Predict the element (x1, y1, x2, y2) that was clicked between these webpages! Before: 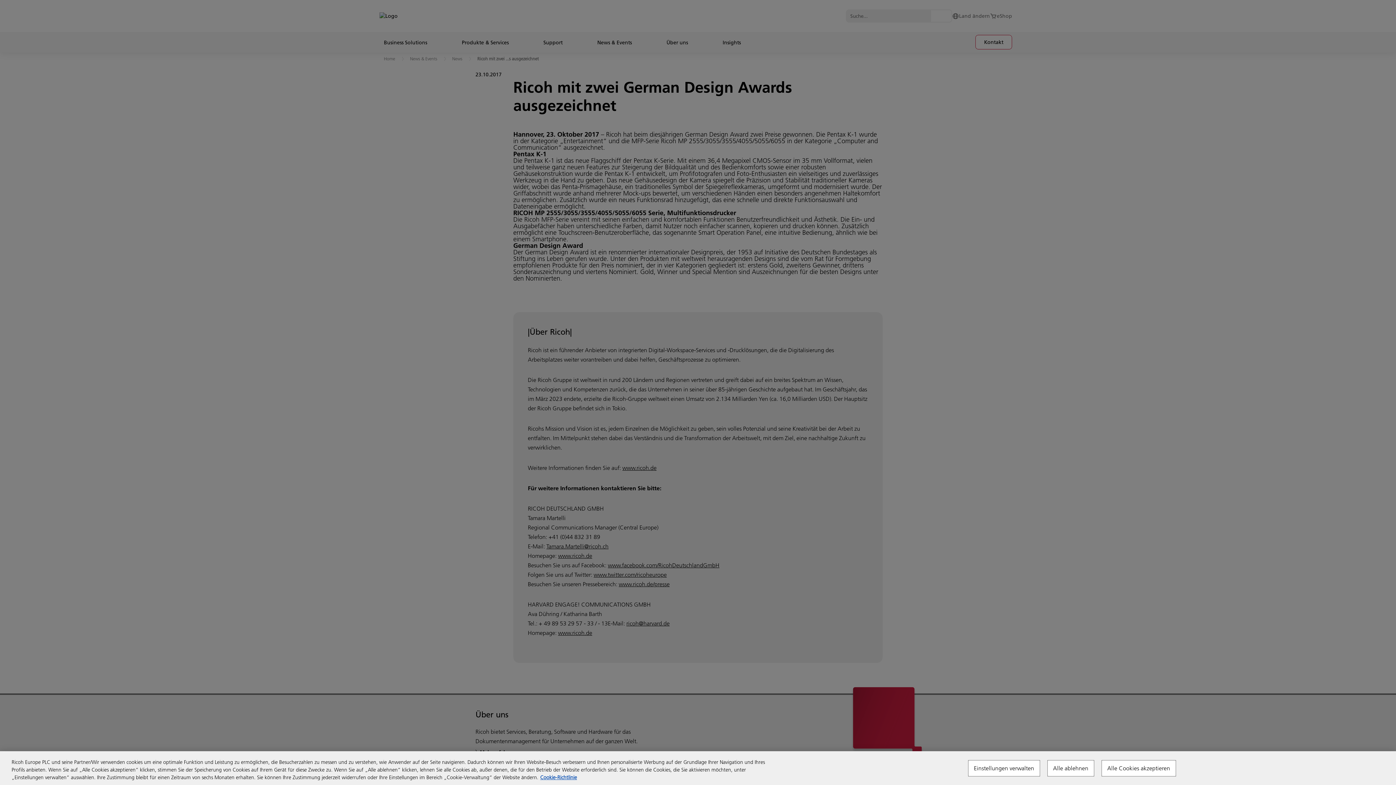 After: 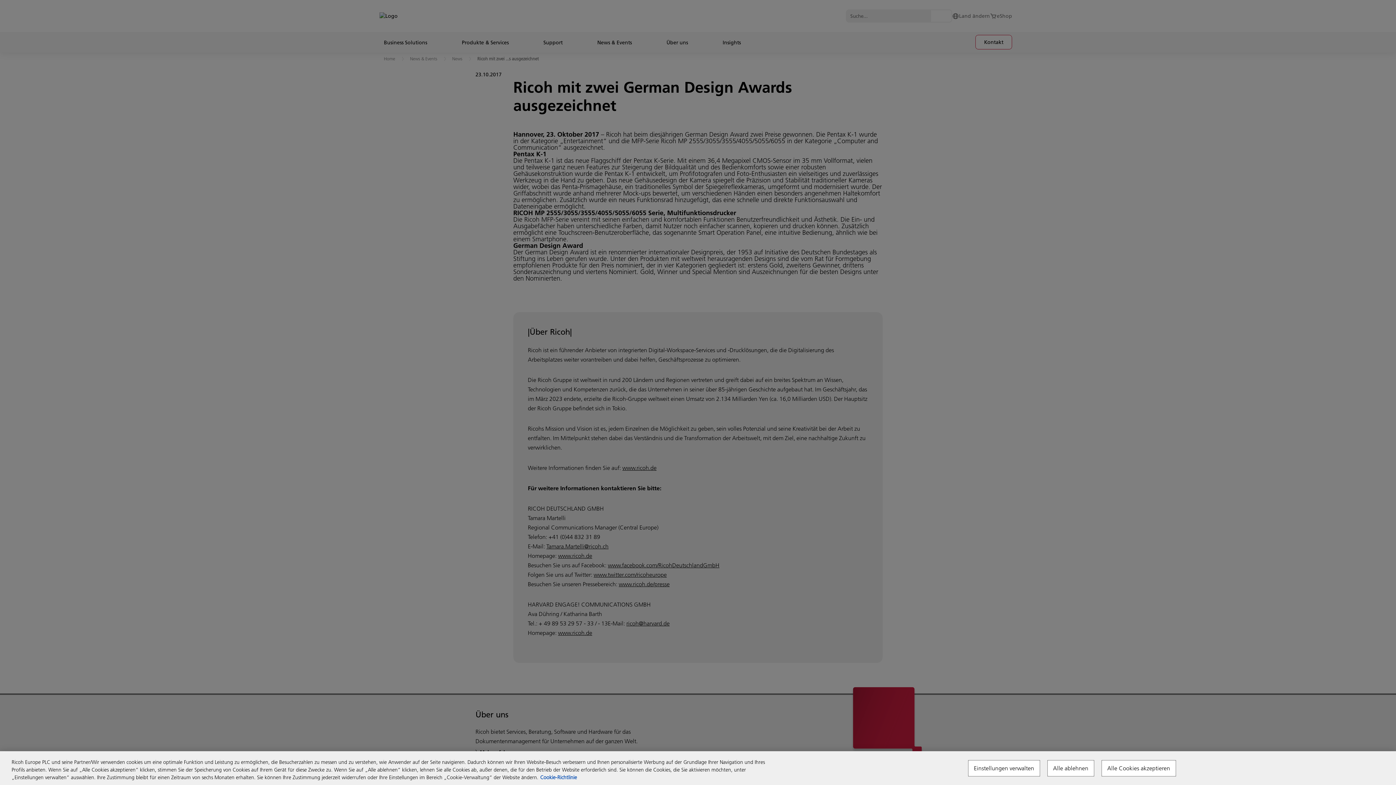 Action: label: Weitere Informationen zum Datenschutz, wird in neuer registerkarte geöffnet bbox: (540, 774, 577, 781)